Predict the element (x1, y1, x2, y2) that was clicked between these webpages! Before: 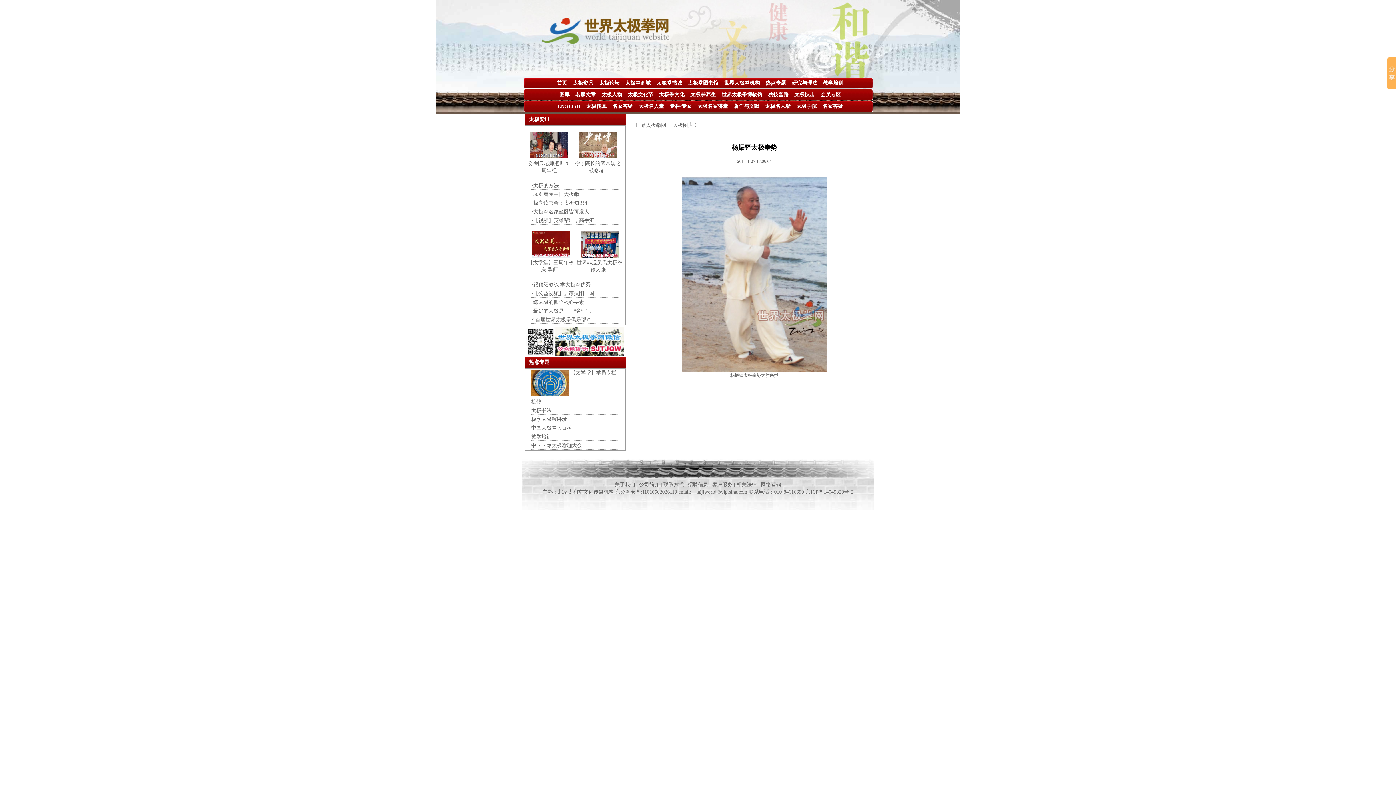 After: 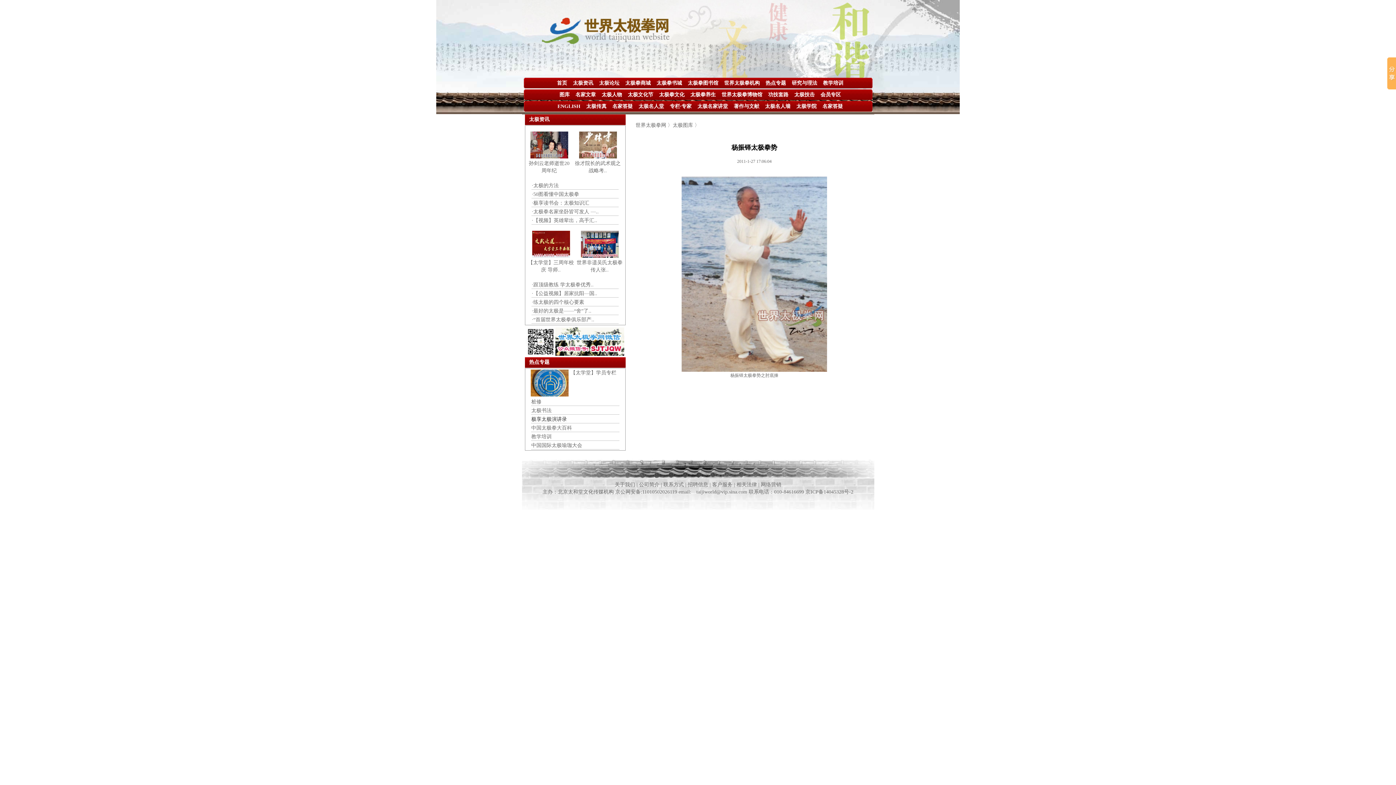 Action: bbox: (531, 416, 567, 422) label: 极享太极演讲录